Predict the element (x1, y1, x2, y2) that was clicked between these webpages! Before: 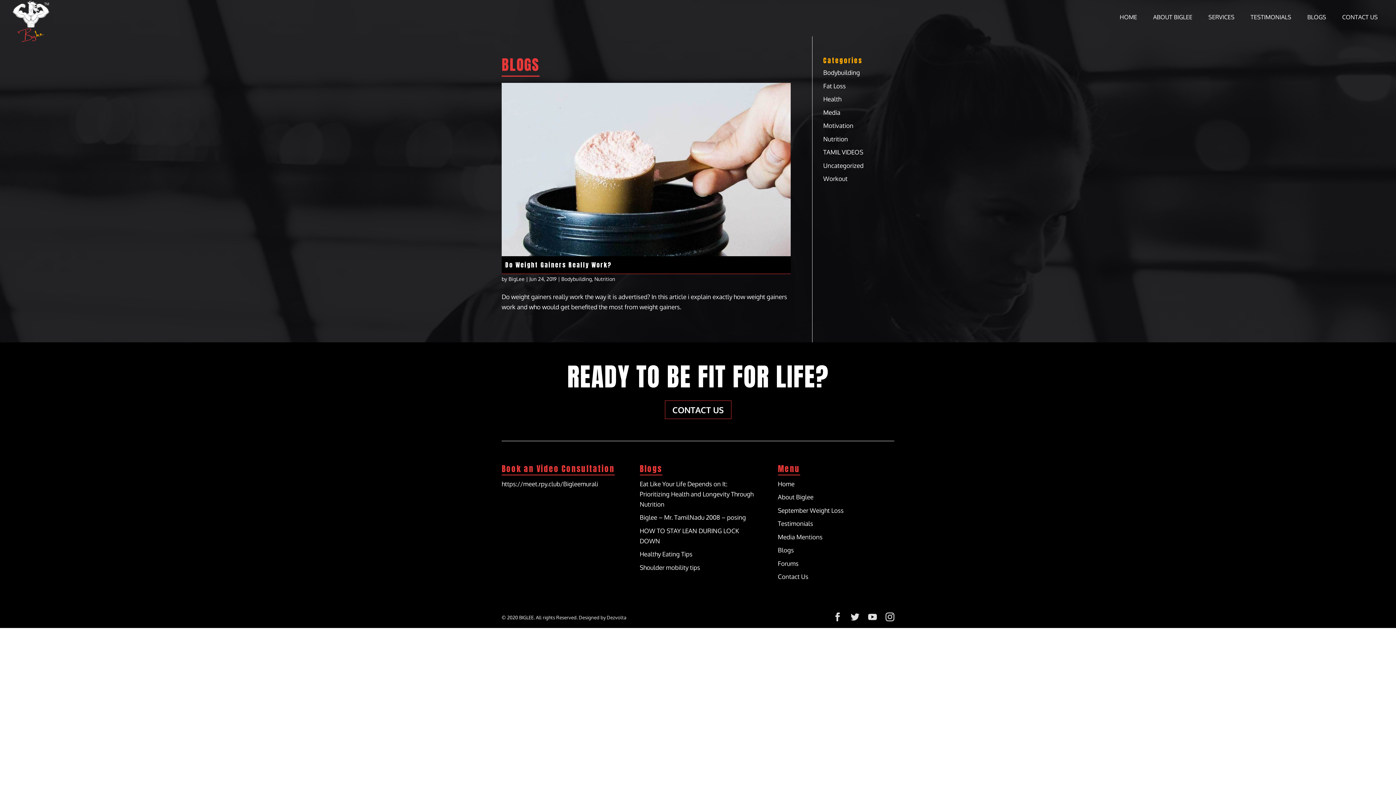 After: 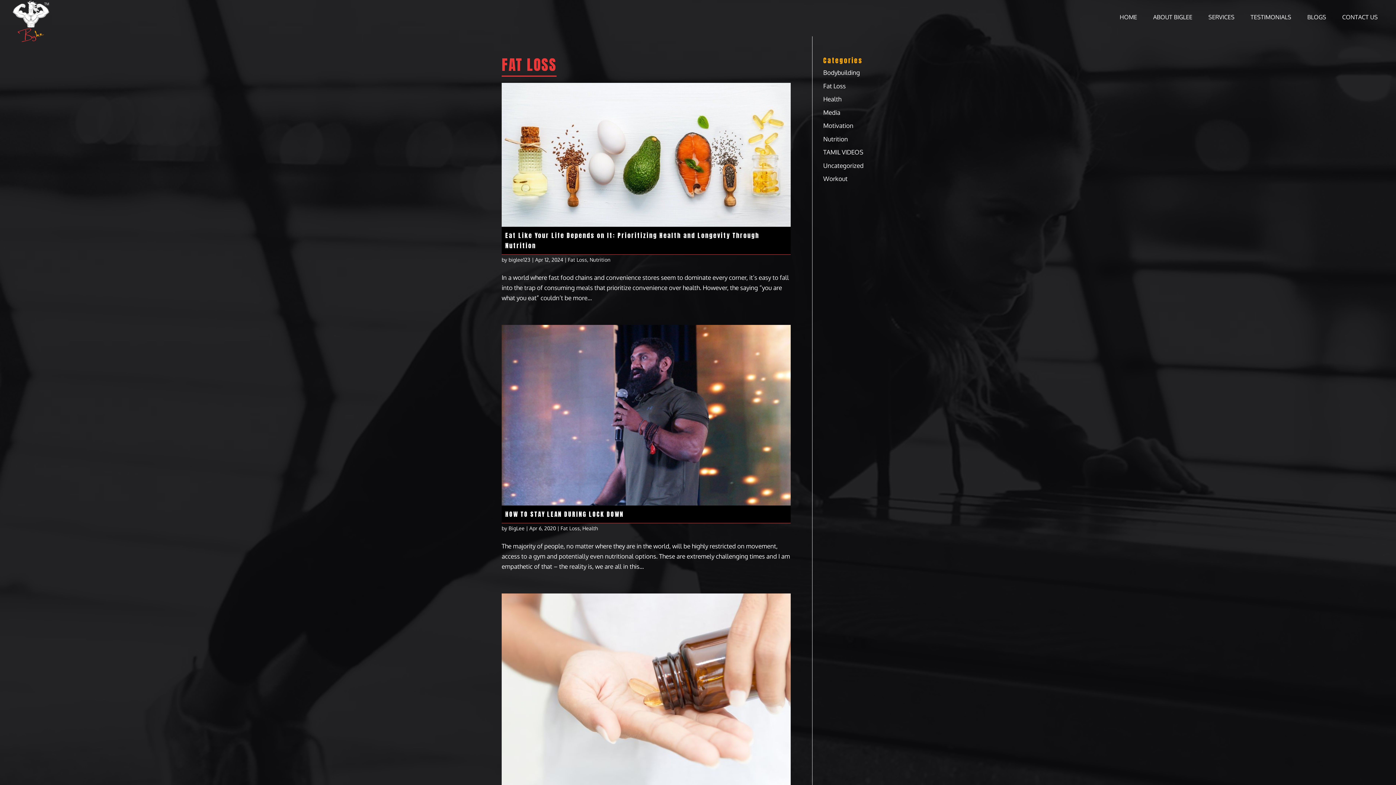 Action: label: Fat Loss bbox: (823, 82, 846, 89)